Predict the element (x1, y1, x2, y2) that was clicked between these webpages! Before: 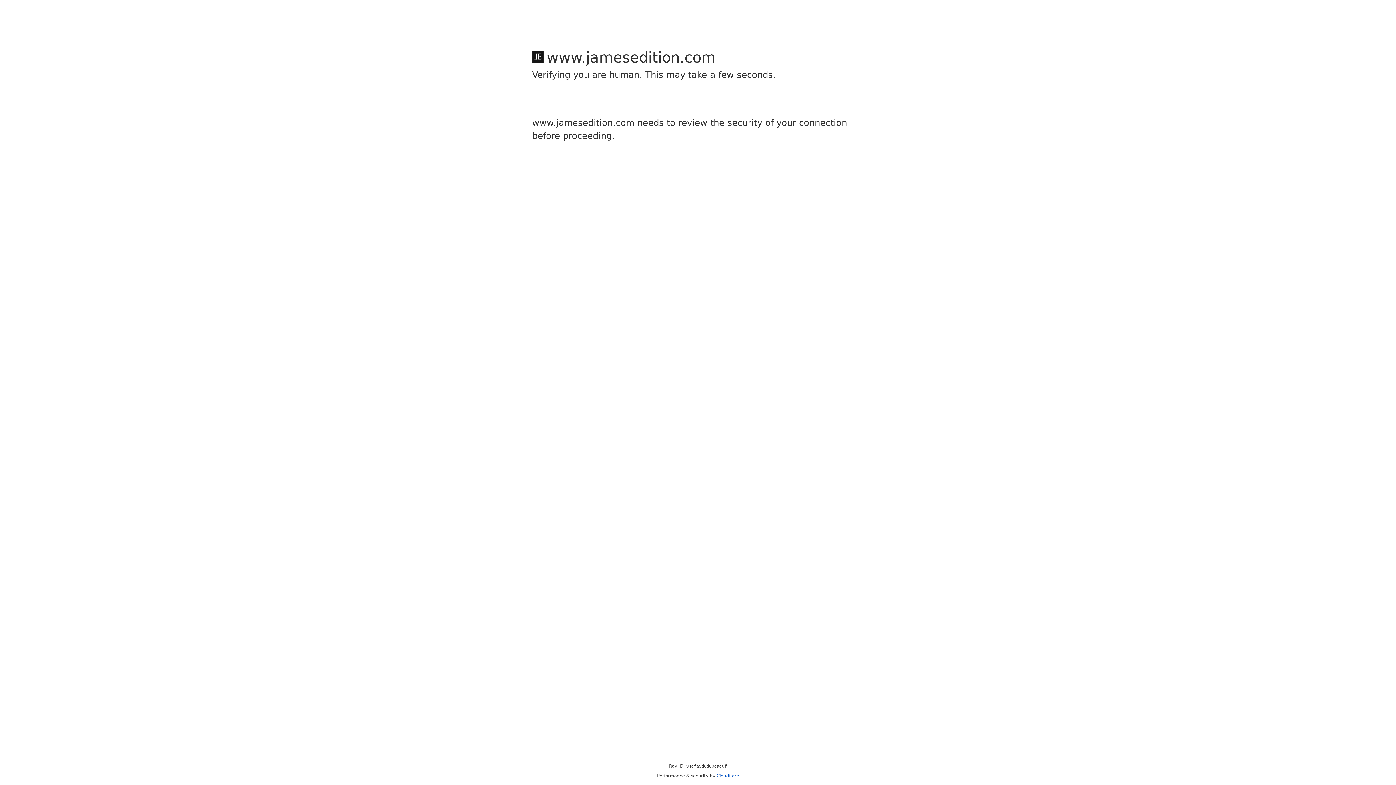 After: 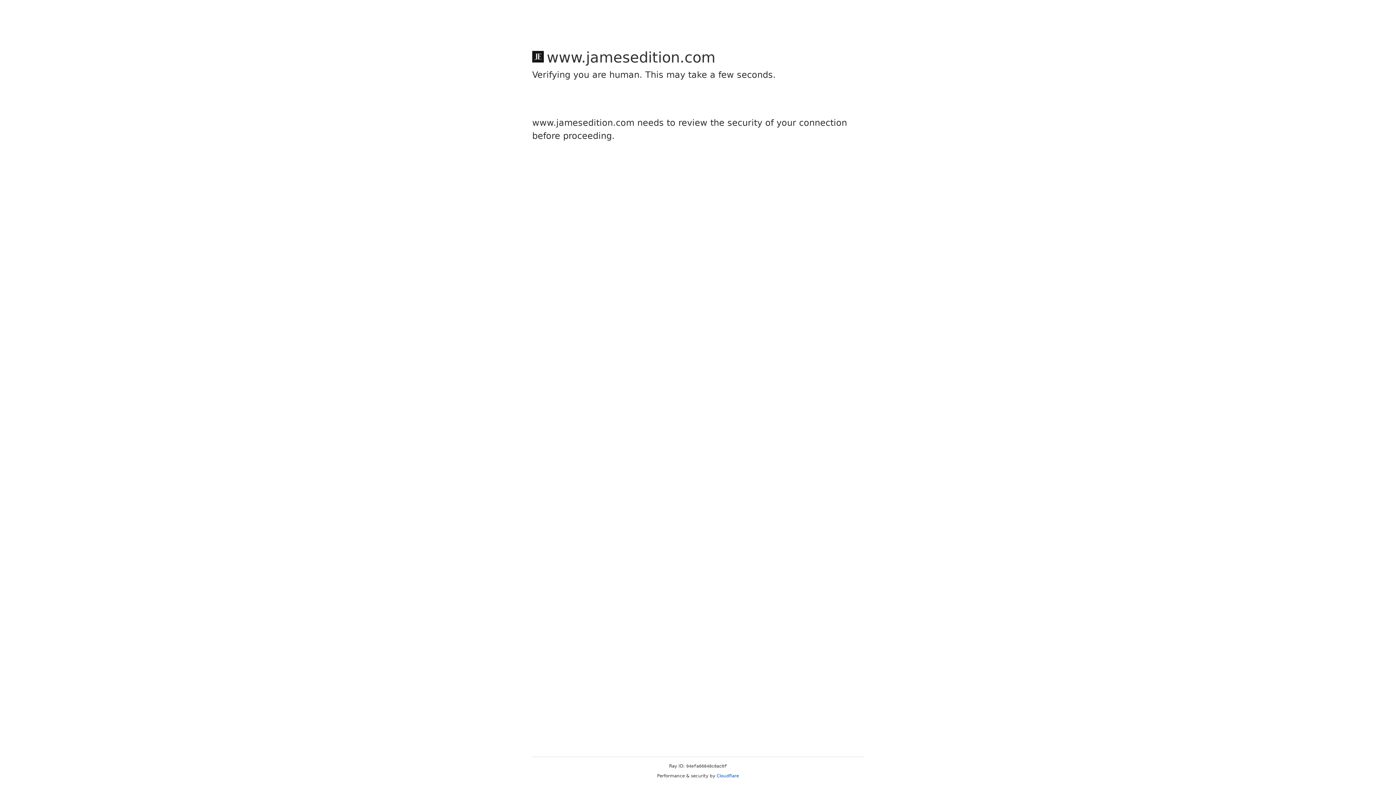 Action: bbox: (716, 773, 739, 778) label: Cloudflare